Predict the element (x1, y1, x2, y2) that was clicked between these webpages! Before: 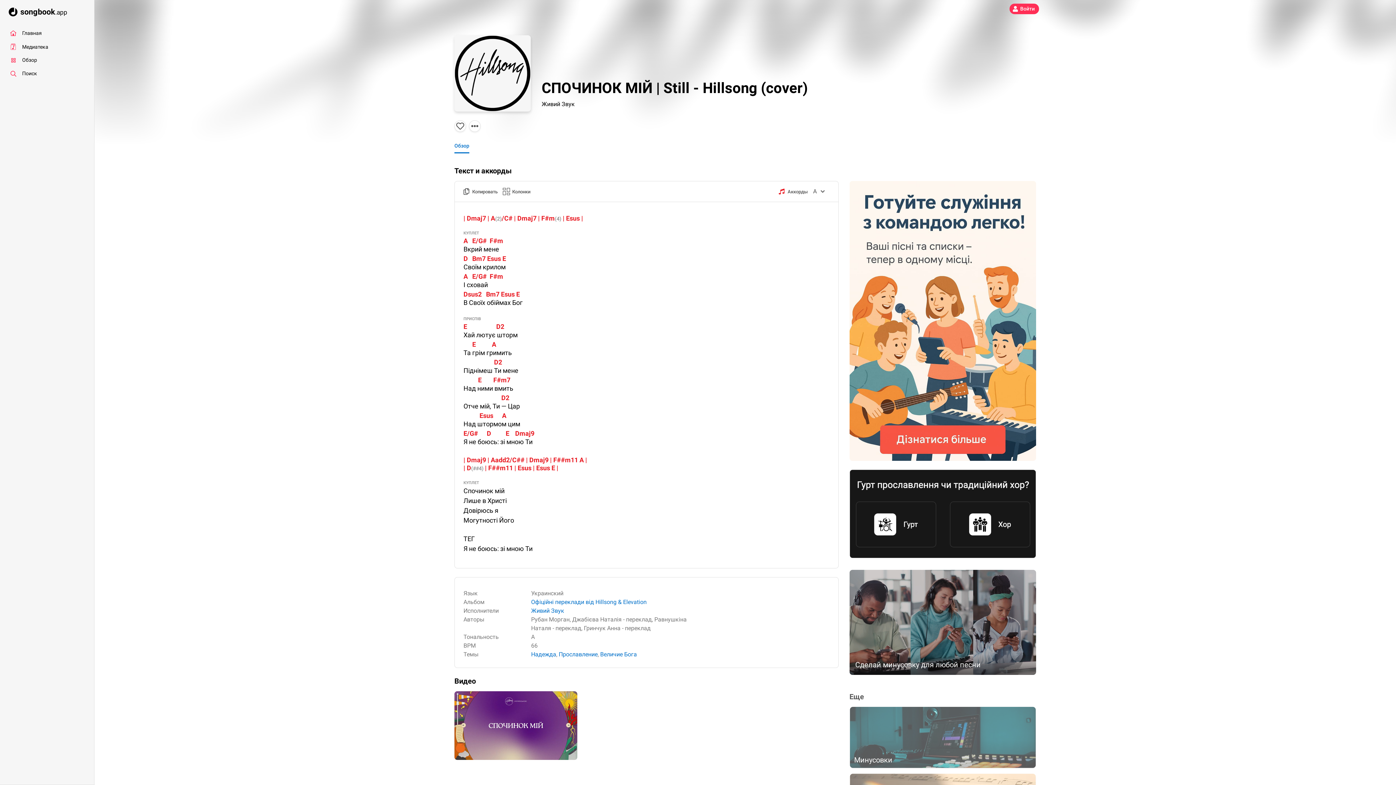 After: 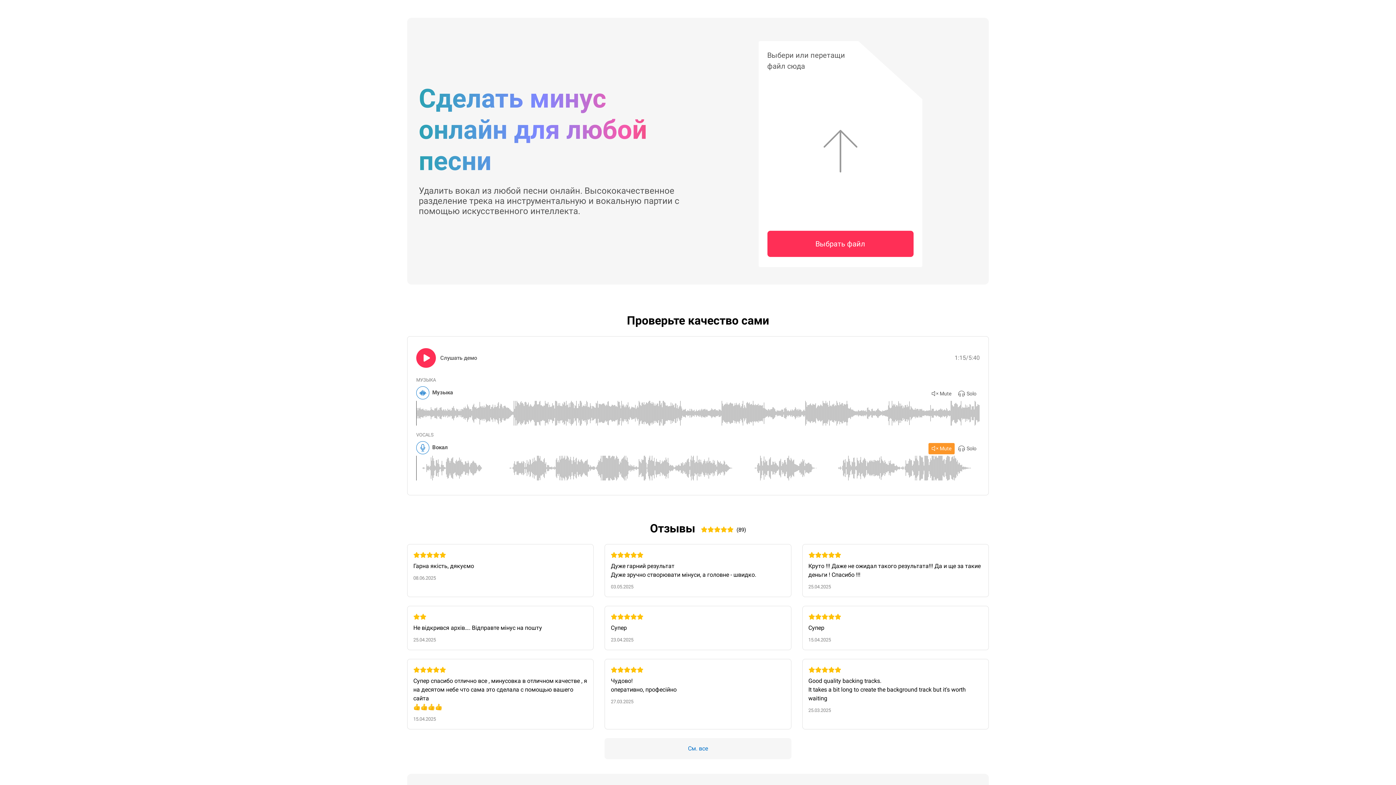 Action: label: Сделай минусовку для любой песни bbox: (849, 570, 1036, 675)